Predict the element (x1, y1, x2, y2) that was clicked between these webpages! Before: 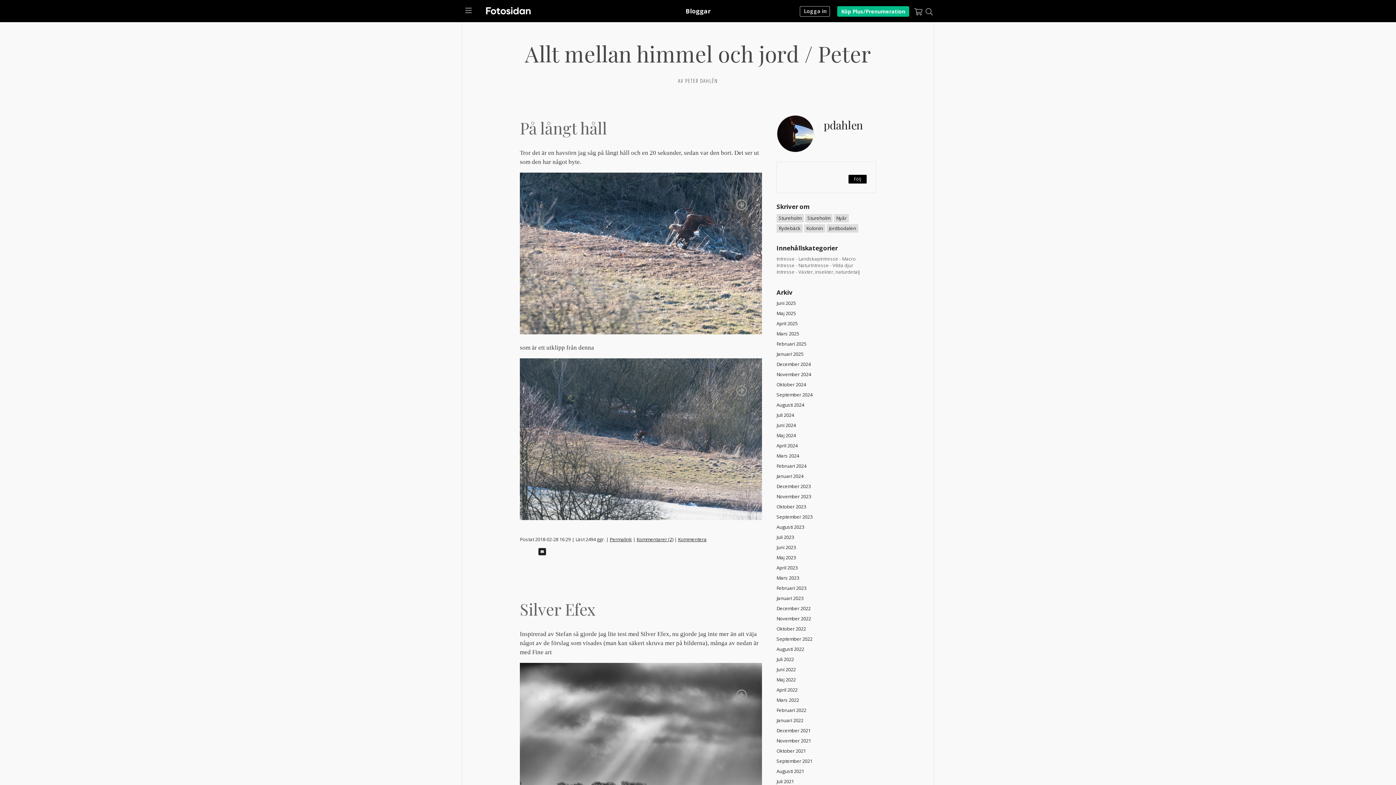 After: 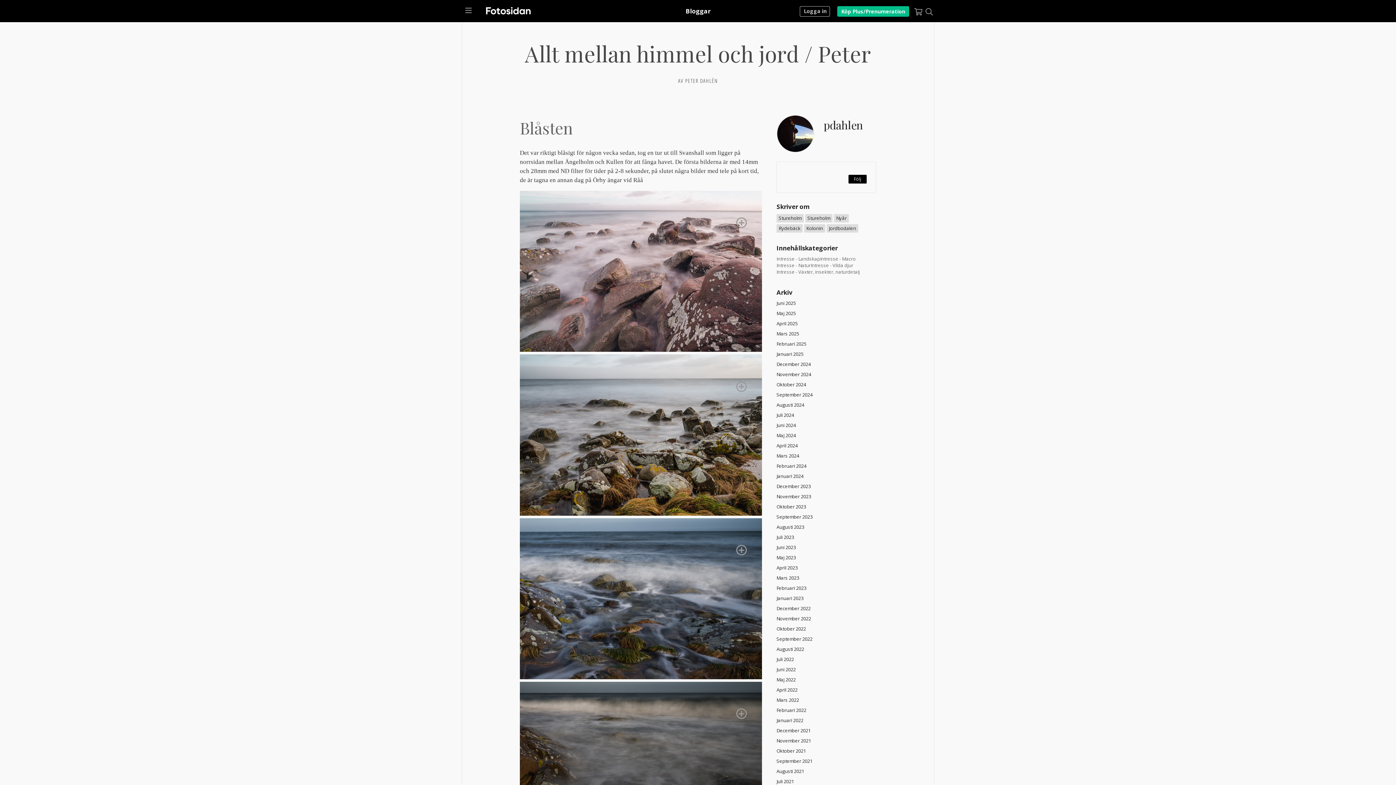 Action: label: November 2021 bbox: (776, 737, 811, 744)